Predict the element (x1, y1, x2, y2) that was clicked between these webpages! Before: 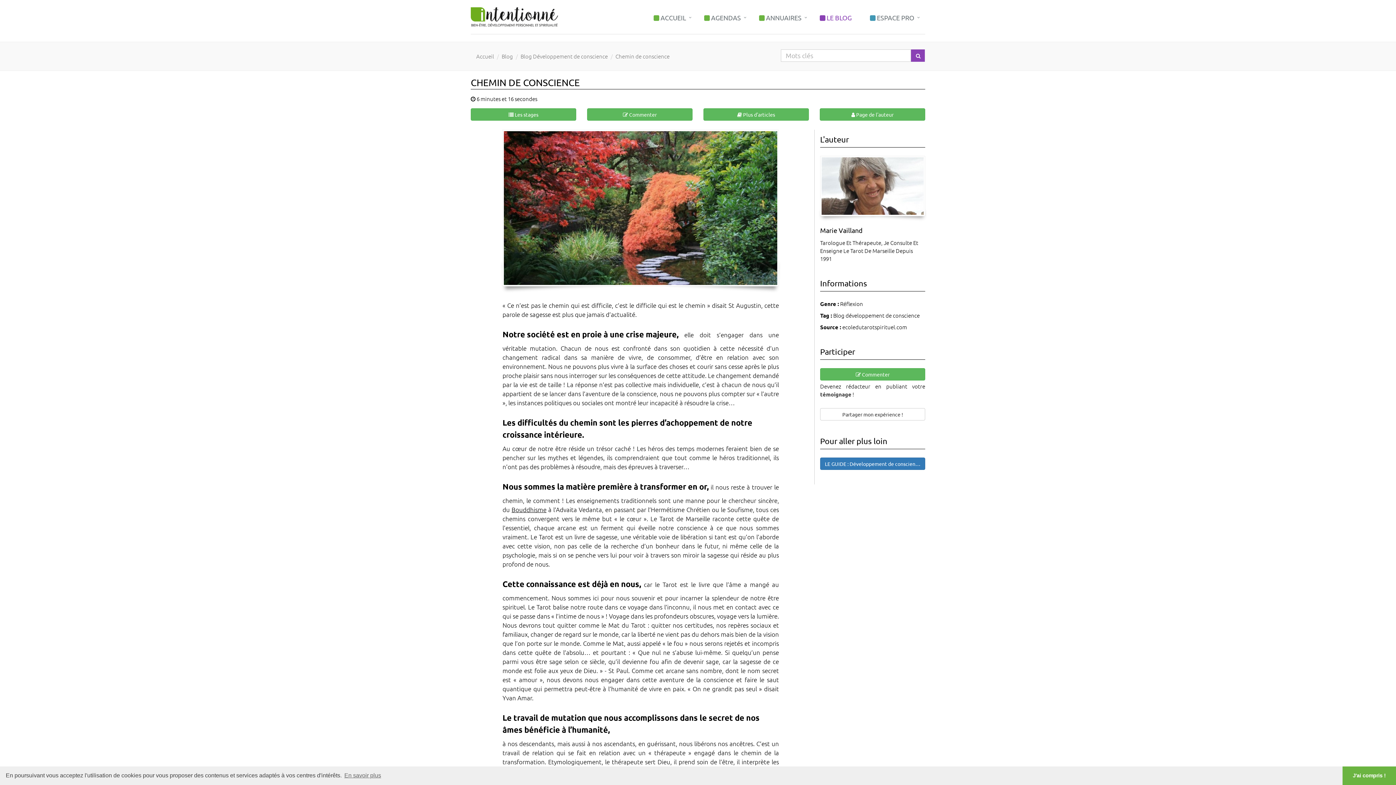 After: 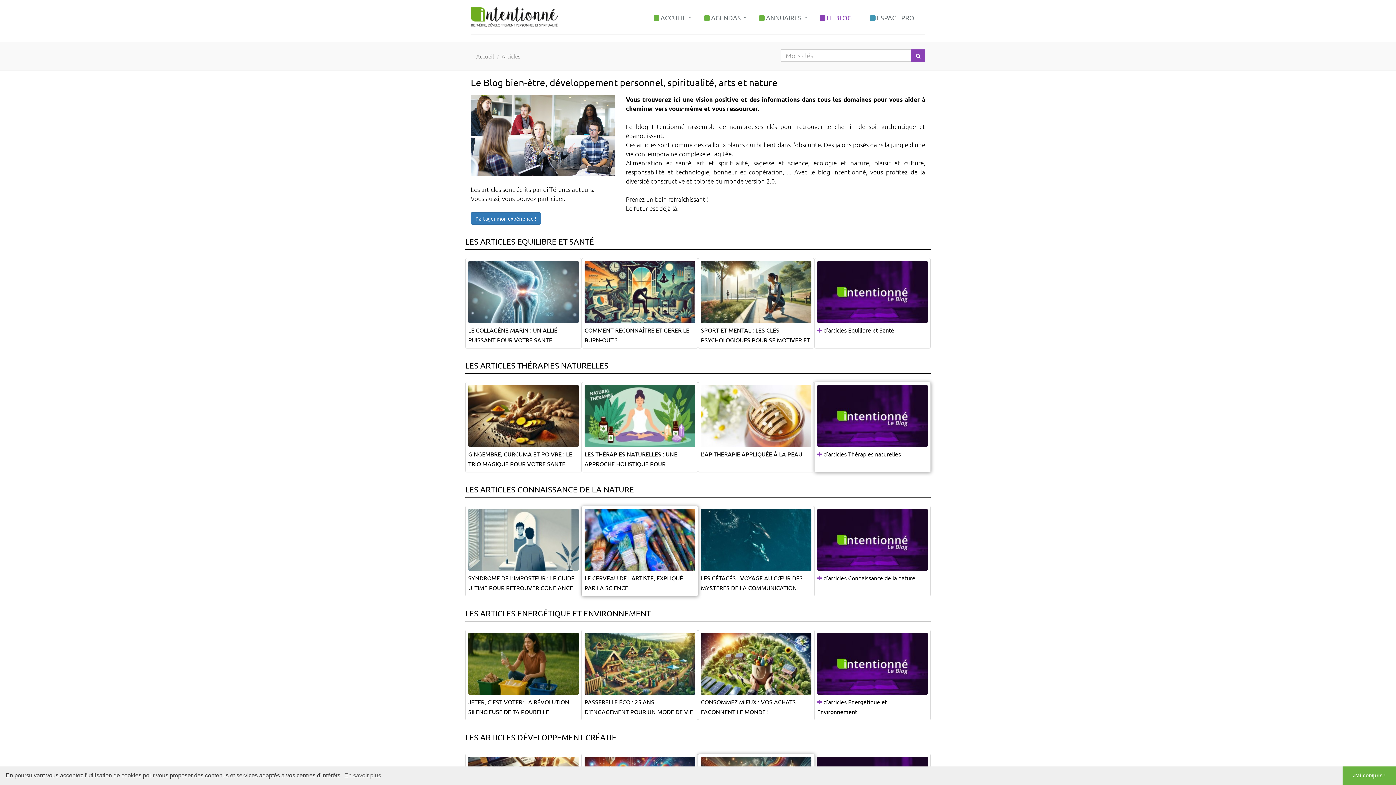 Action: bbox: (812, 10, 862, 24) label:  LE BLOG